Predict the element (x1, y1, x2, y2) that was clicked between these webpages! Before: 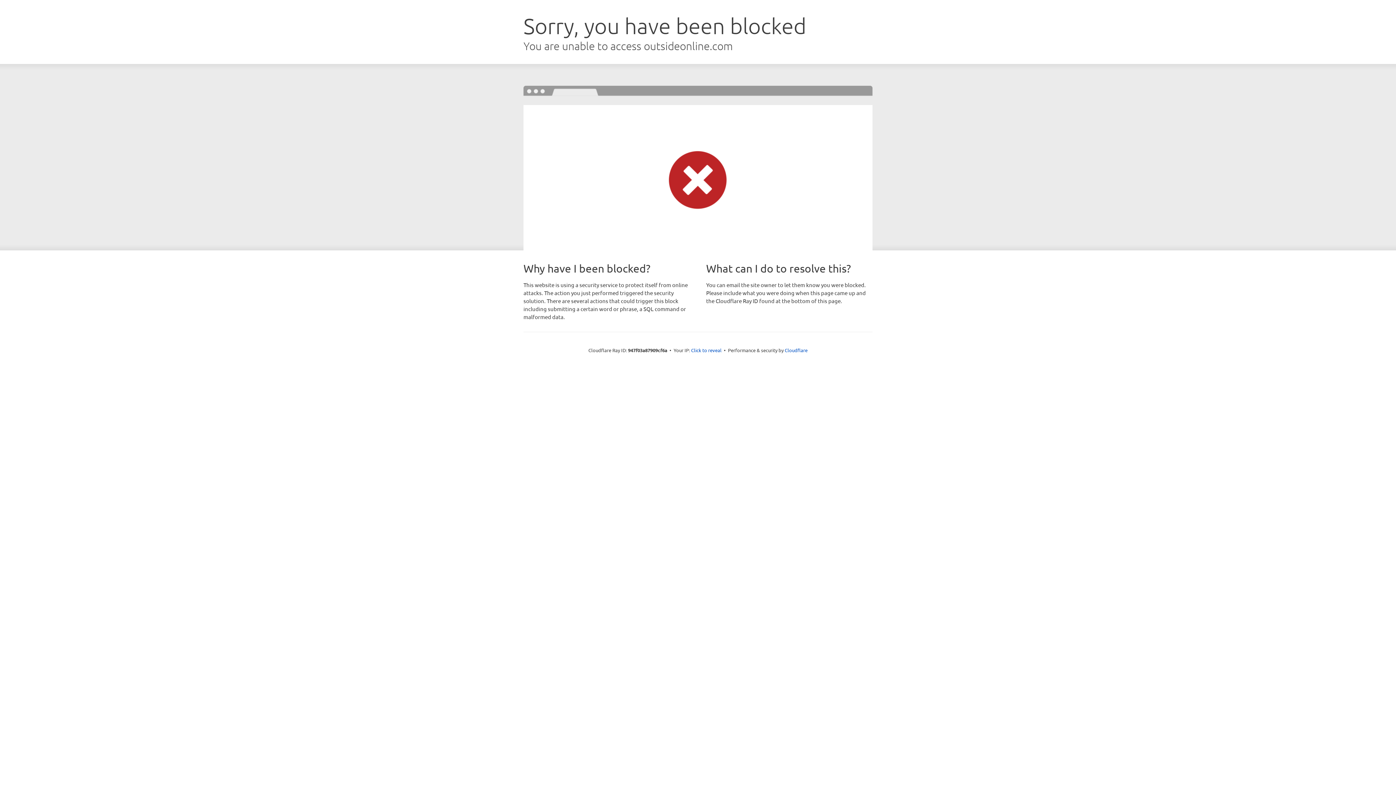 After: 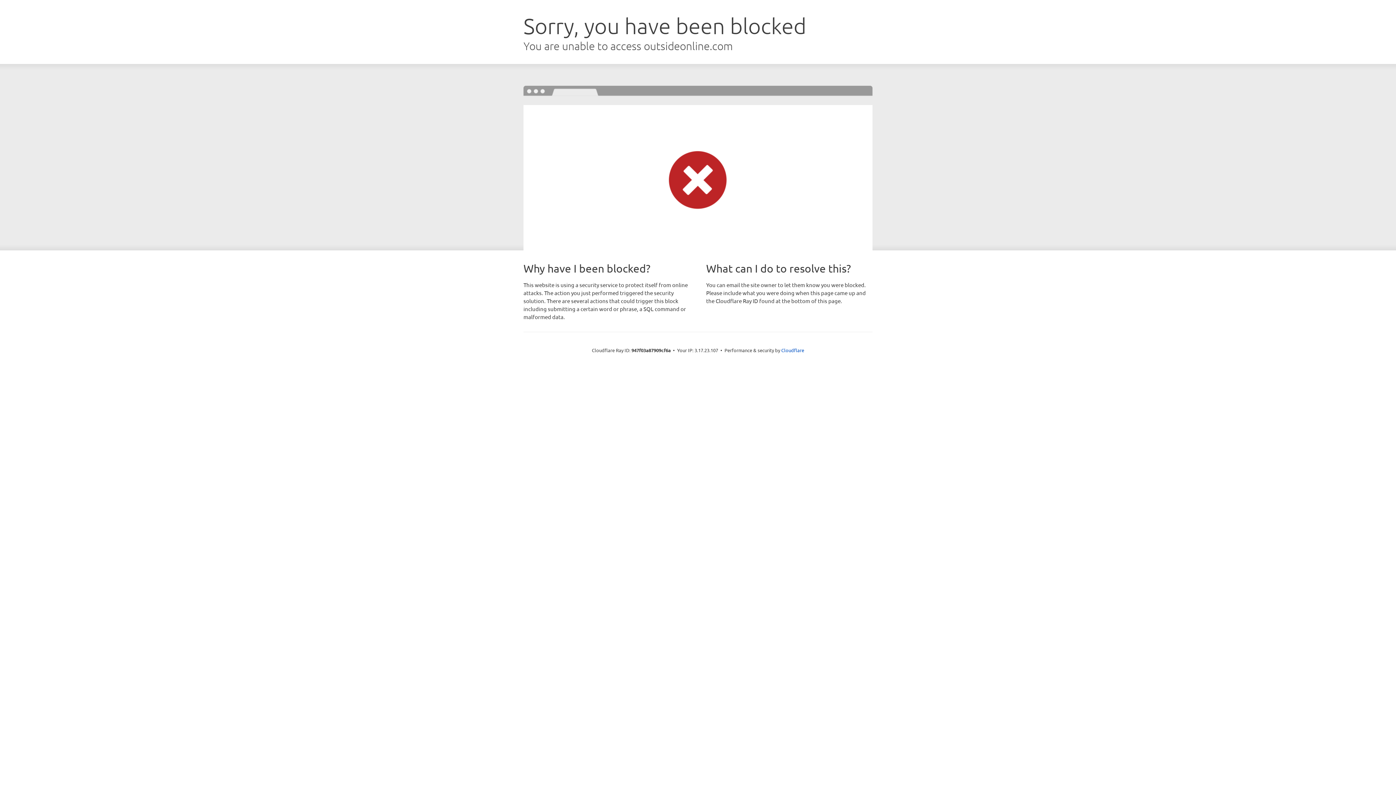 Action: bbox: (691, 346, 721, 353) label: Click to reveal